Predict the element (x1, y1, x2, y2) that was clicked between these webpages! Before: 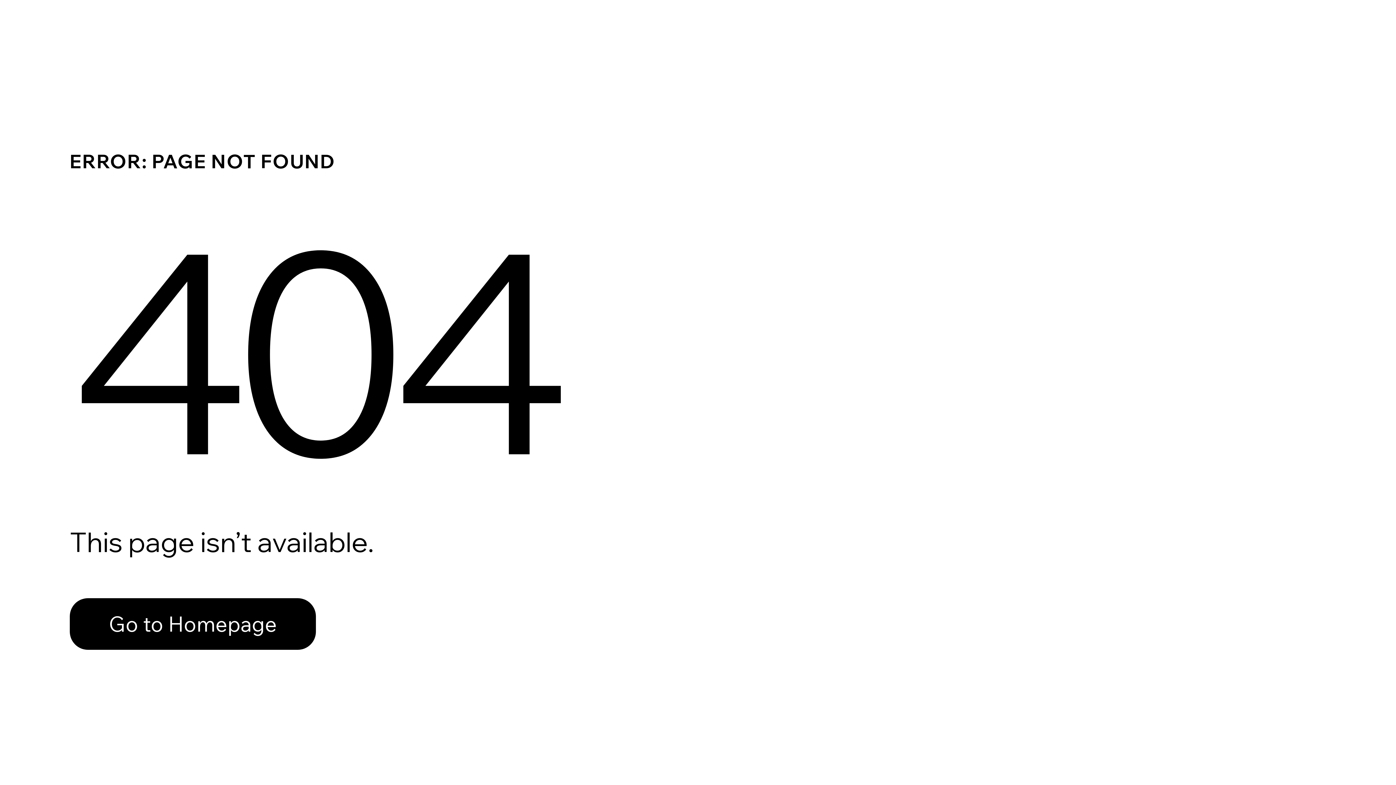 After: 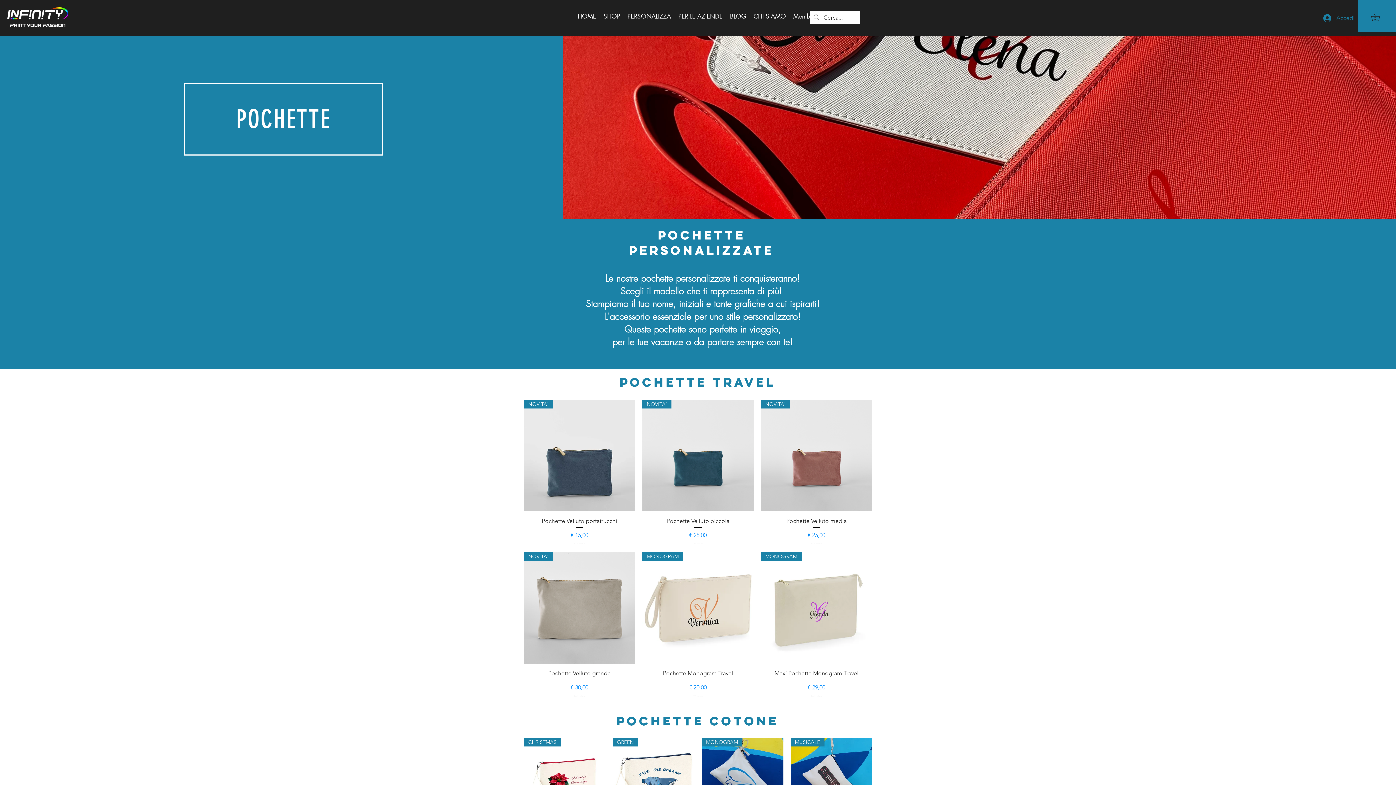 Action: label: Go to Homepage bbox: (69, 582, 768, 659)